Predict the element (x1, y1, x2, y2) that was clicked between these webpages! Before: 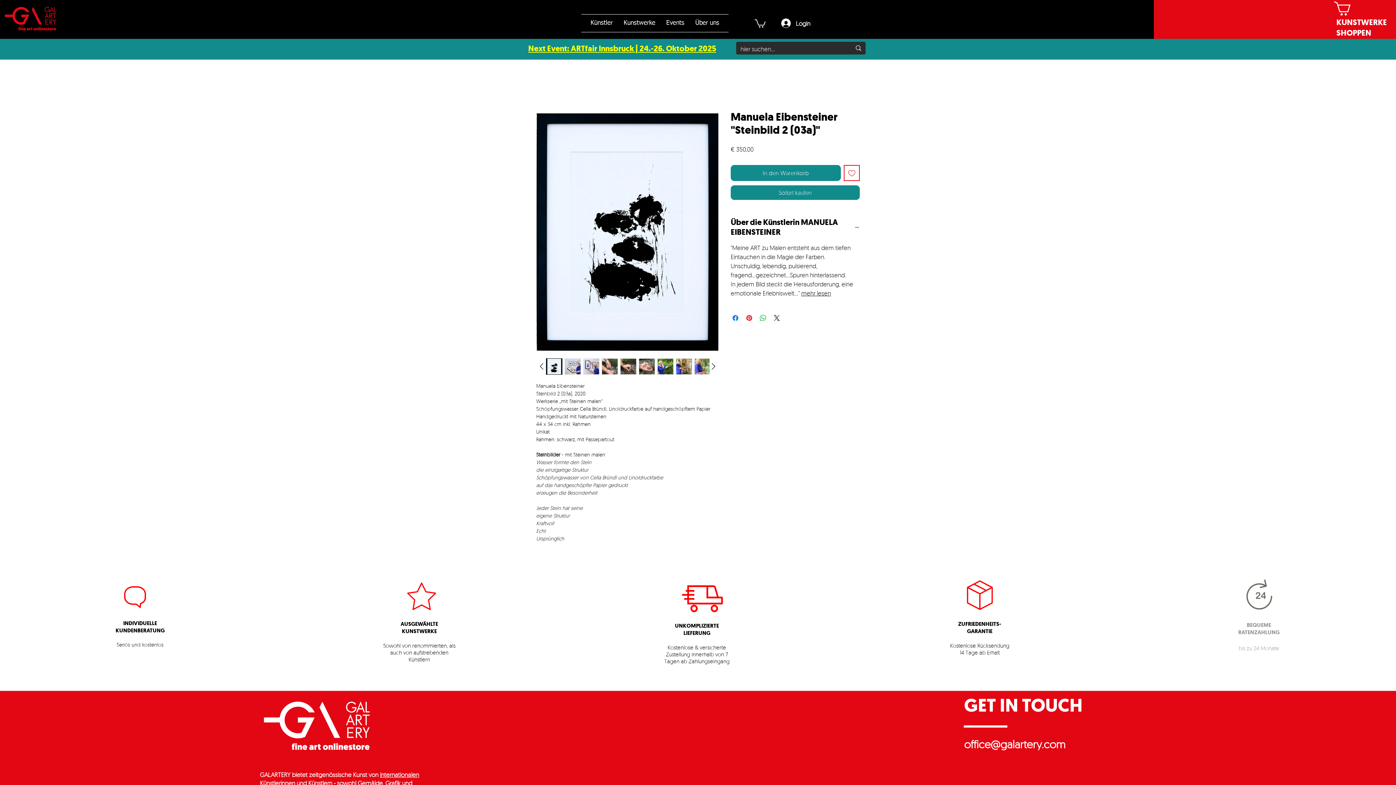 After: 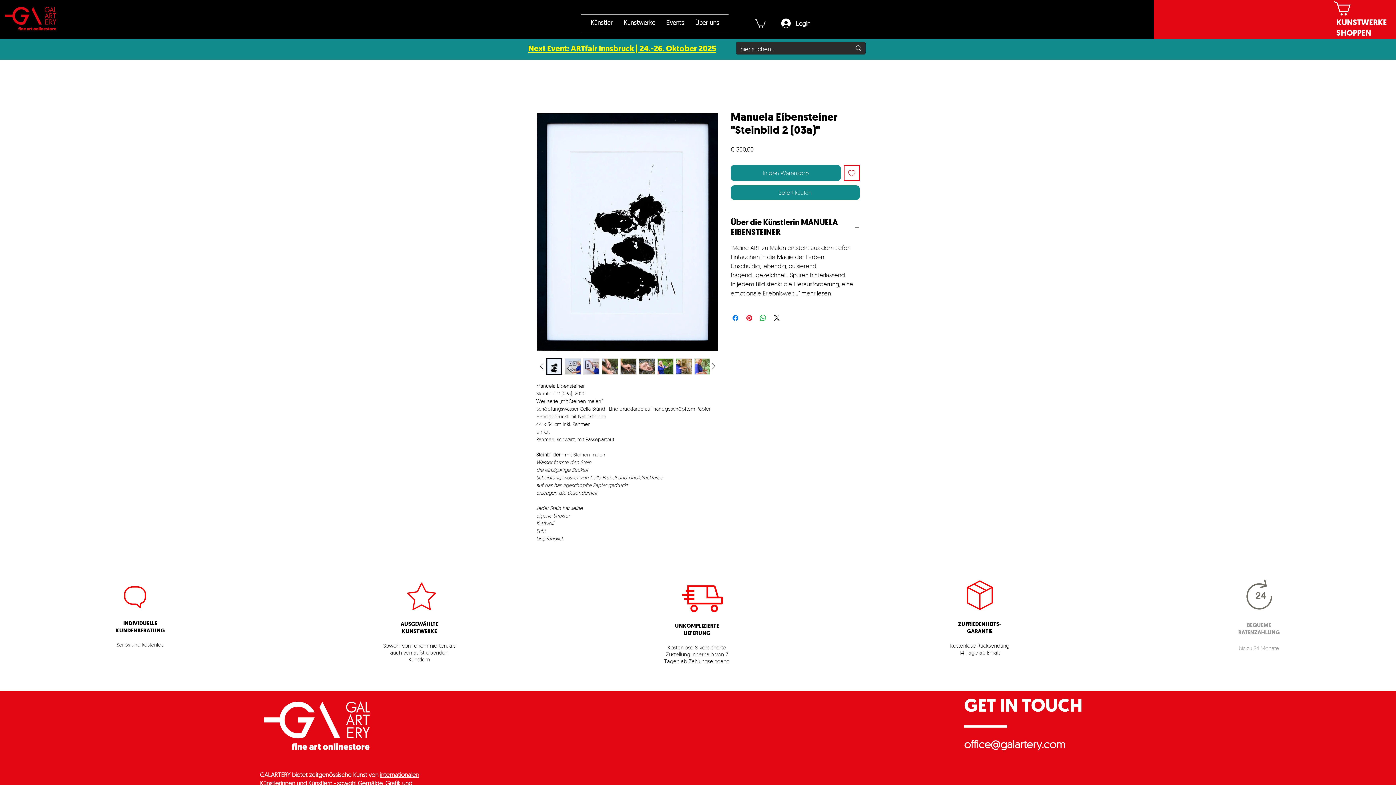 Action: bbox: (536, 110, 718, 353)